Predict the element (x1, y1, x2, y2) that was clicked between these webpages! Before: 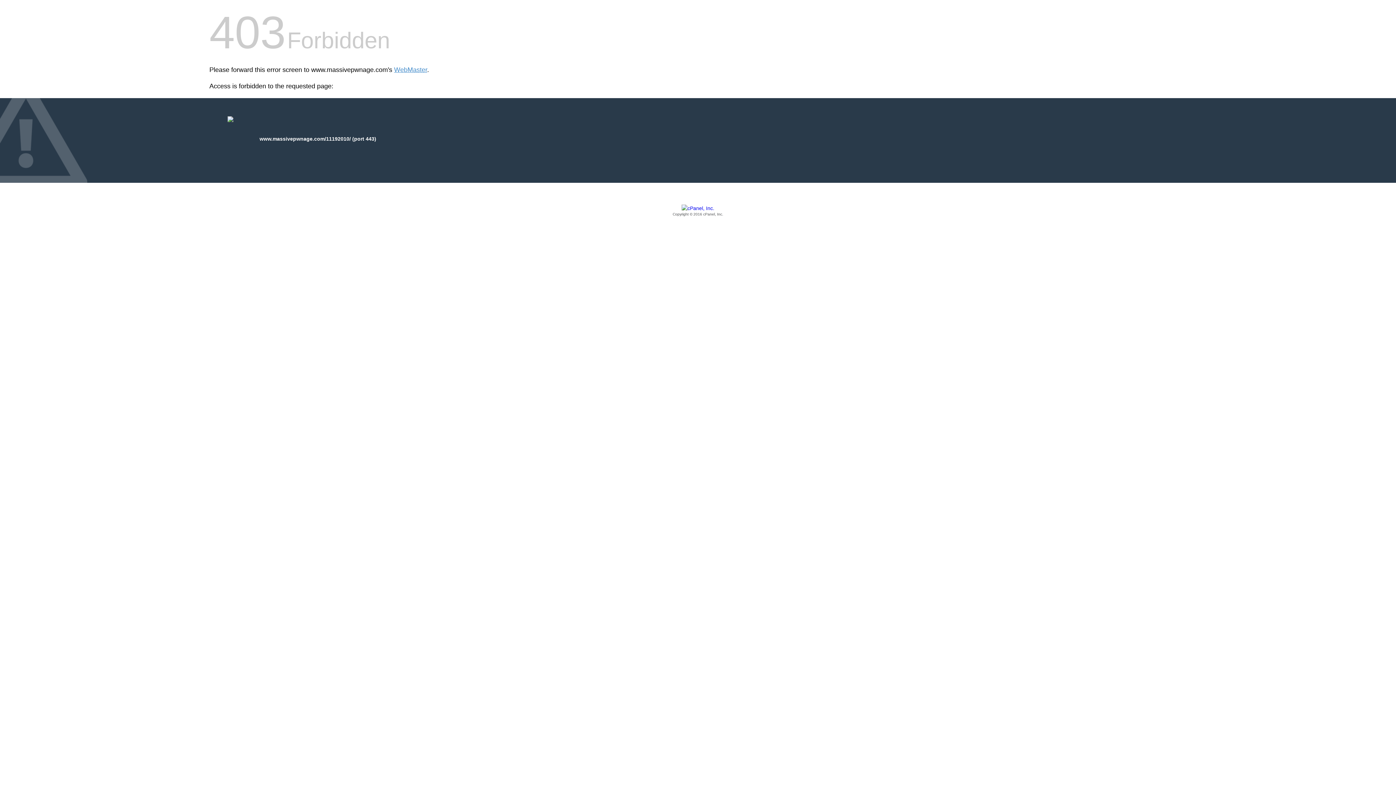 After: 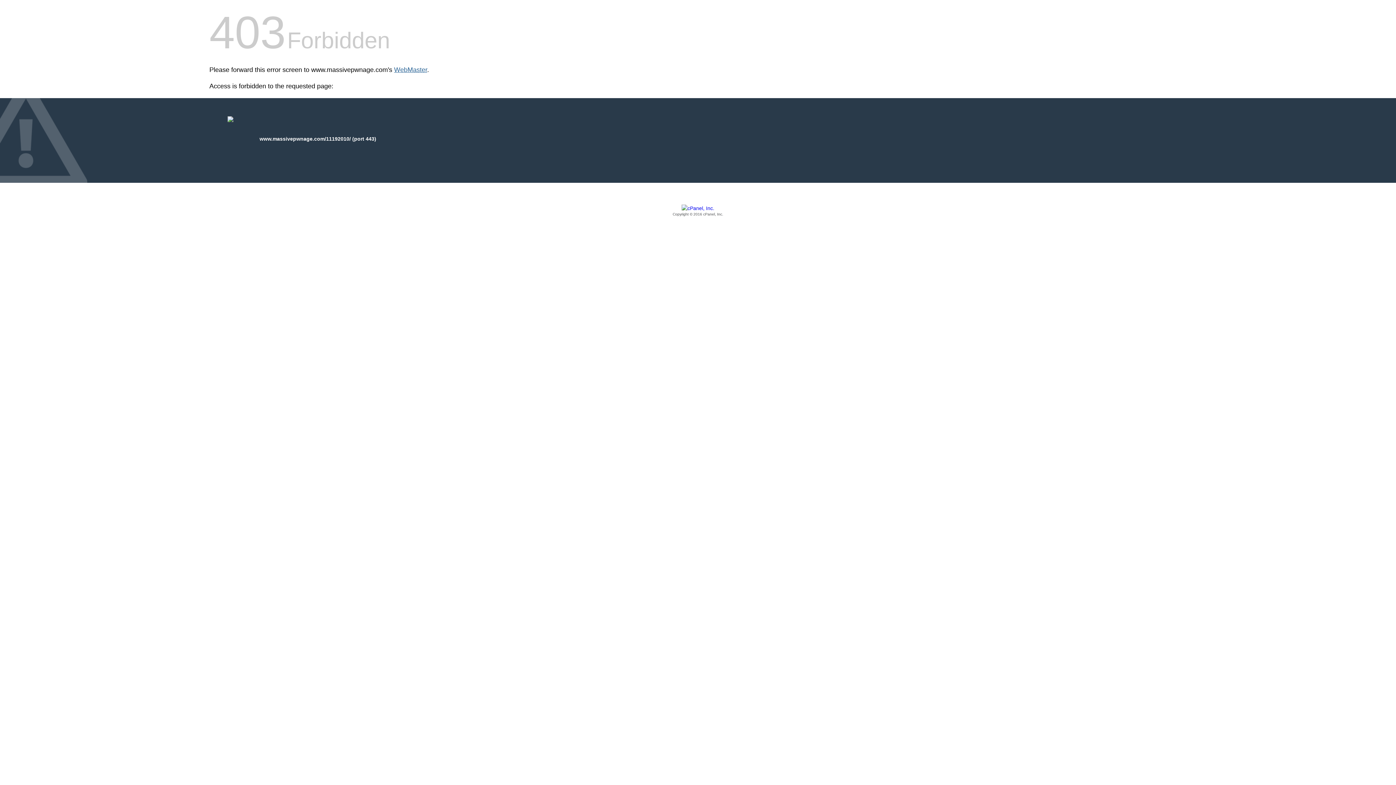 Action: label: WebMaster bbox: (394, 66, 427, 73)